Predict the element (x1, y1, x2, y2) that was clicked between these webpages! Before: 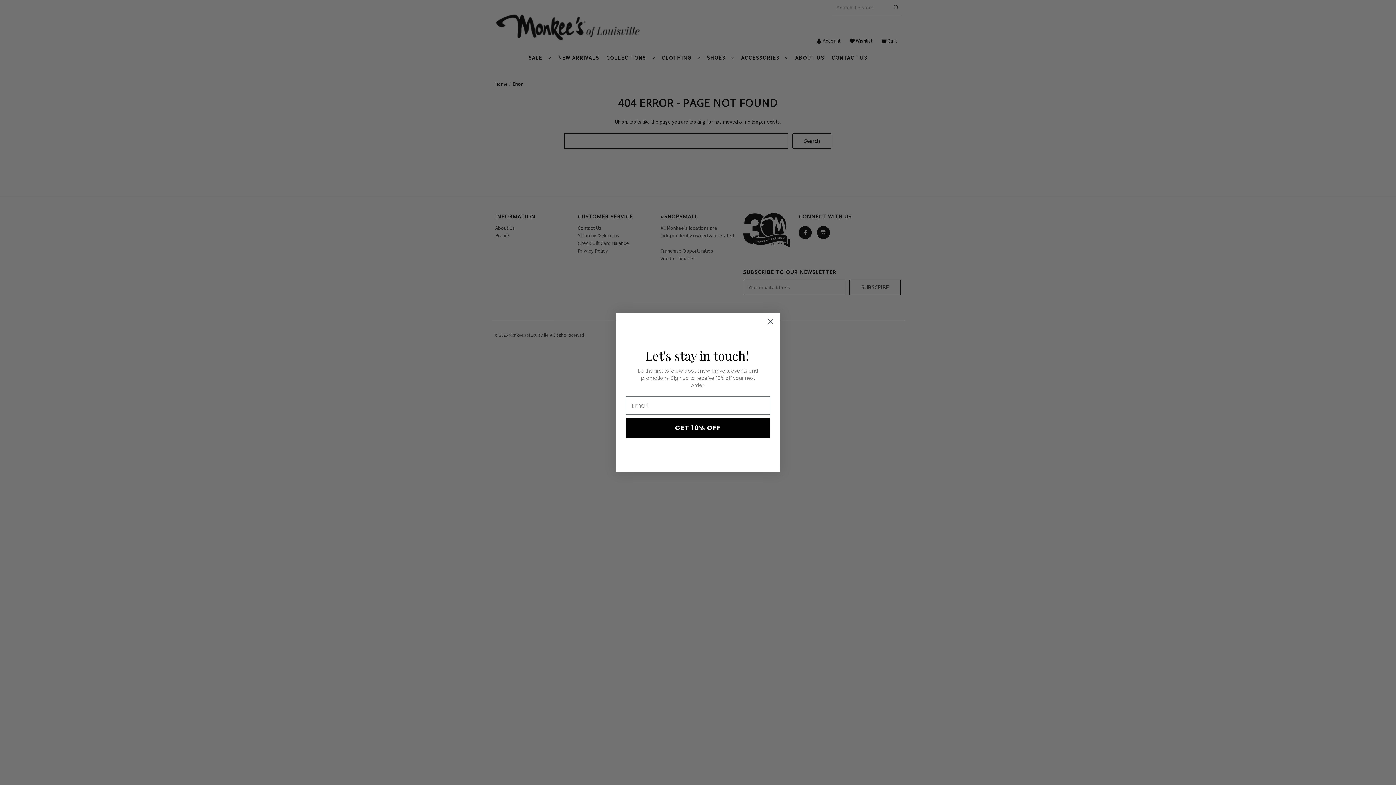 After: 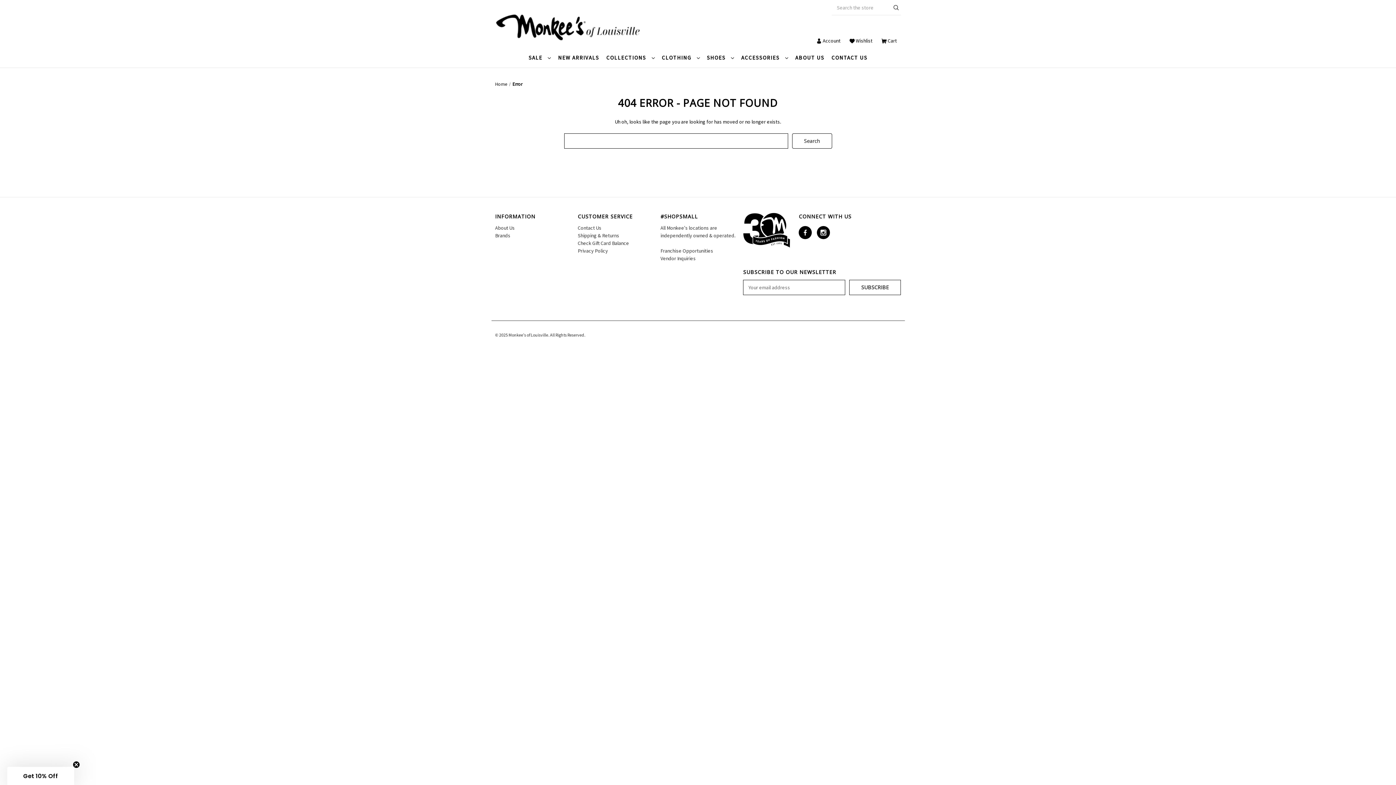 Action: bbox: (764, 315, 777, 328) label: Close dialog